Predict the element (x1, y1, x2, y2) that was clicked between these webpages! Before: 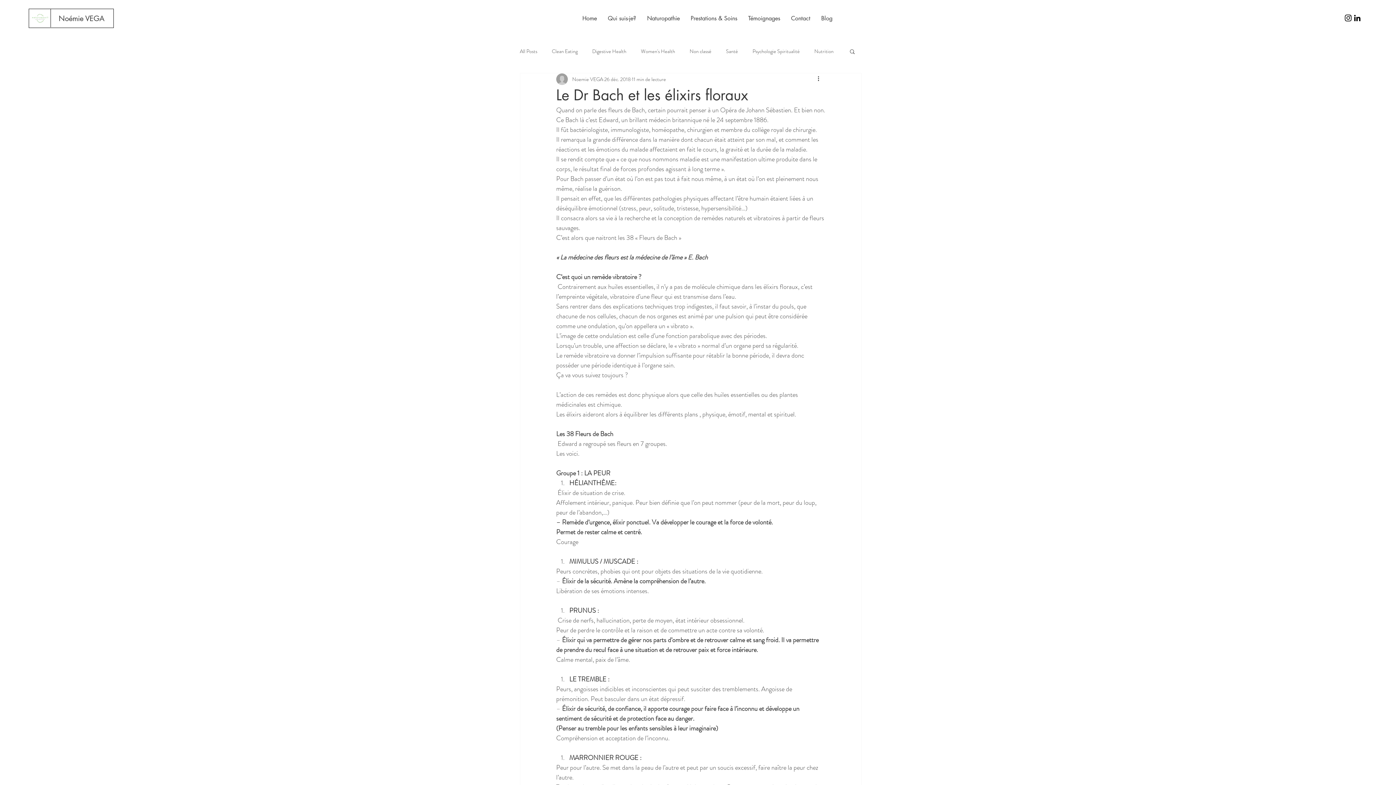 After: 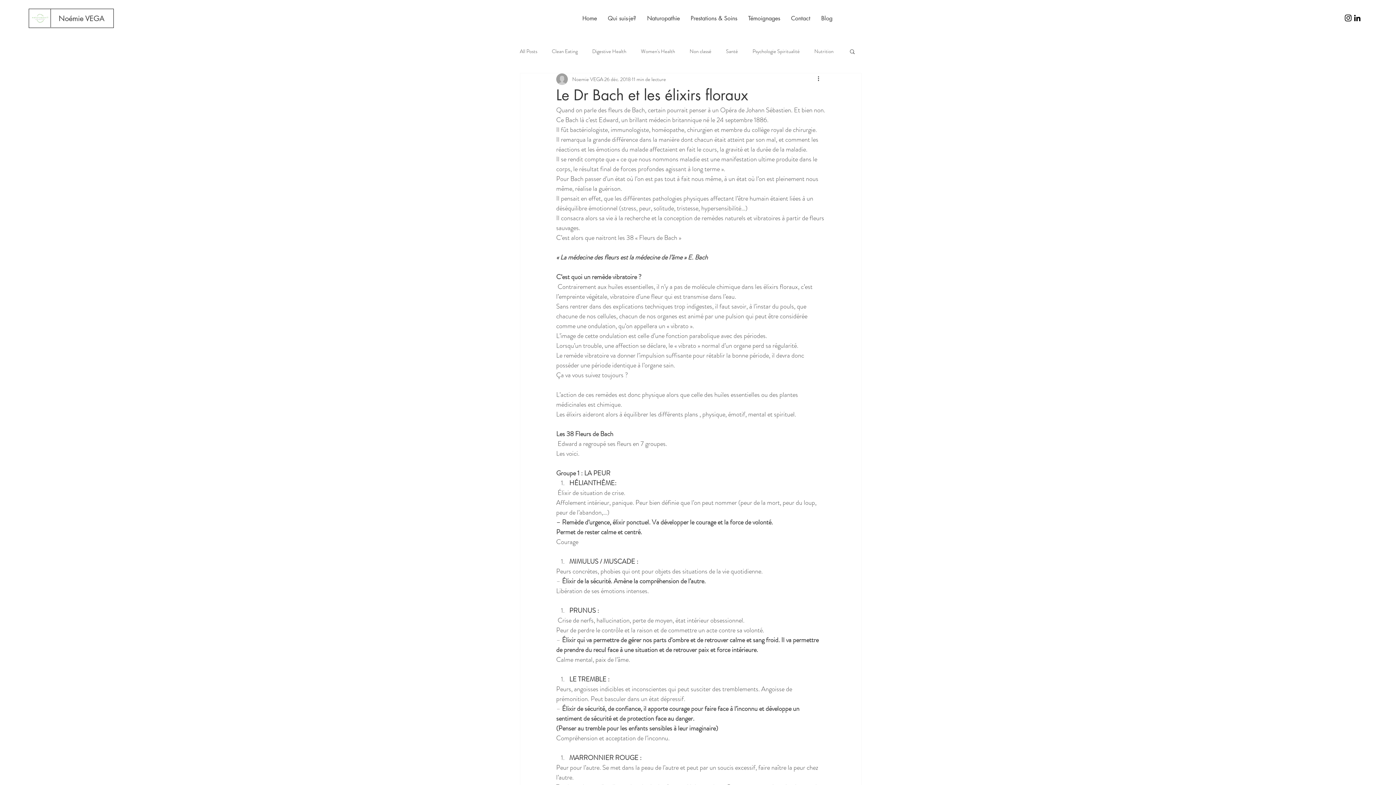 Action: bbox: (849, 48, 856, 54) label: Rechercher